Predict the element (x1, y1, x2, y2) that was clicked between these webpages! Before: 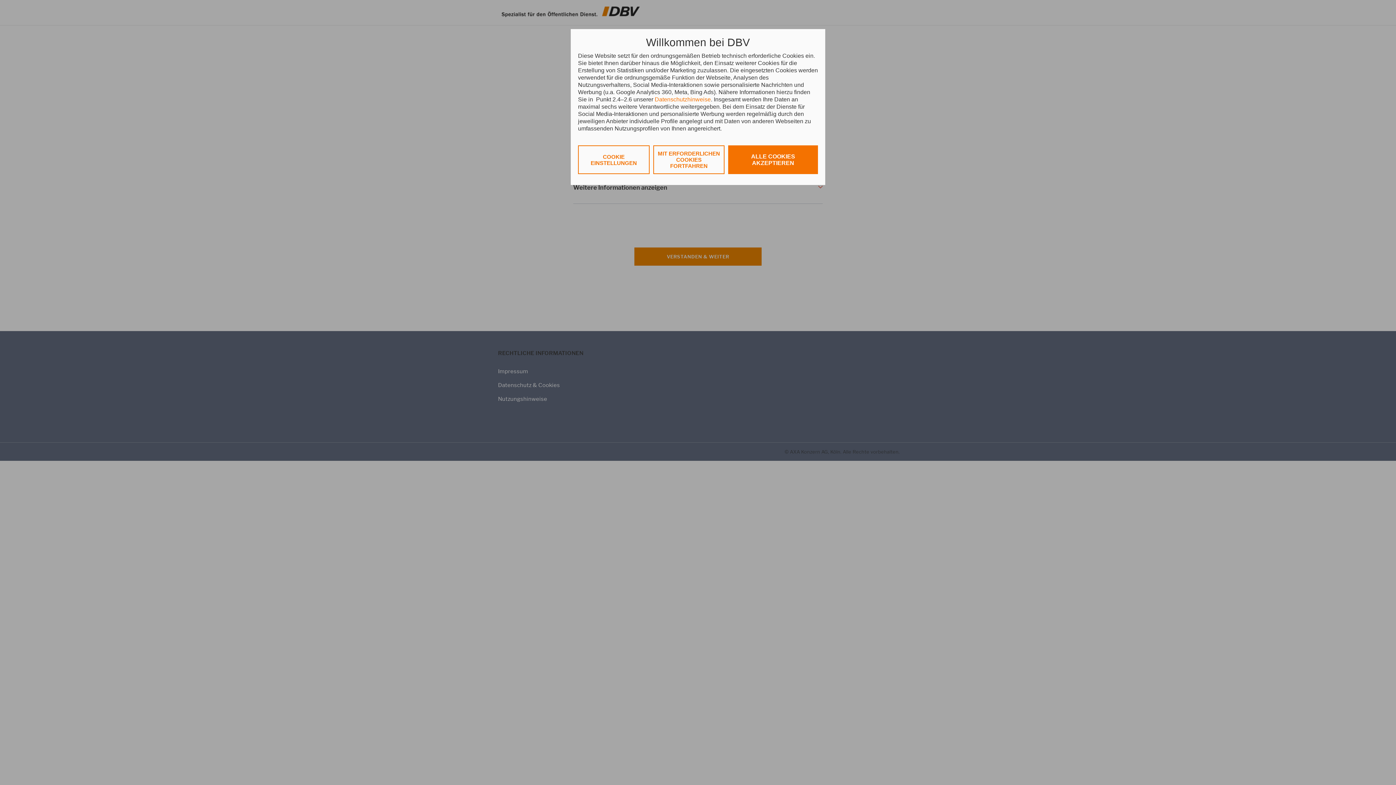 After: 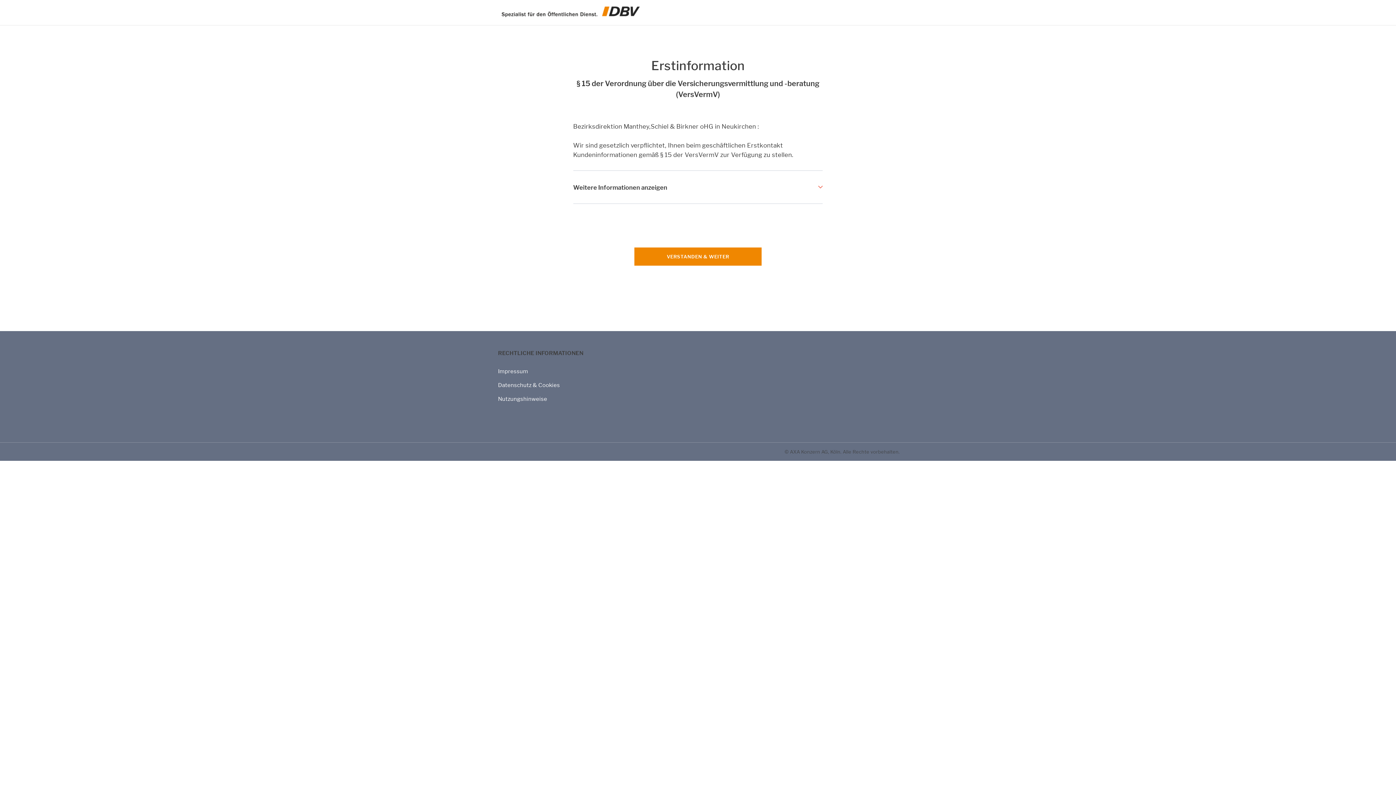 Action: label: MIT ERFORDERLICHEN COOKIES FORTFAHREN bbox: (653, 145, 724, 174)